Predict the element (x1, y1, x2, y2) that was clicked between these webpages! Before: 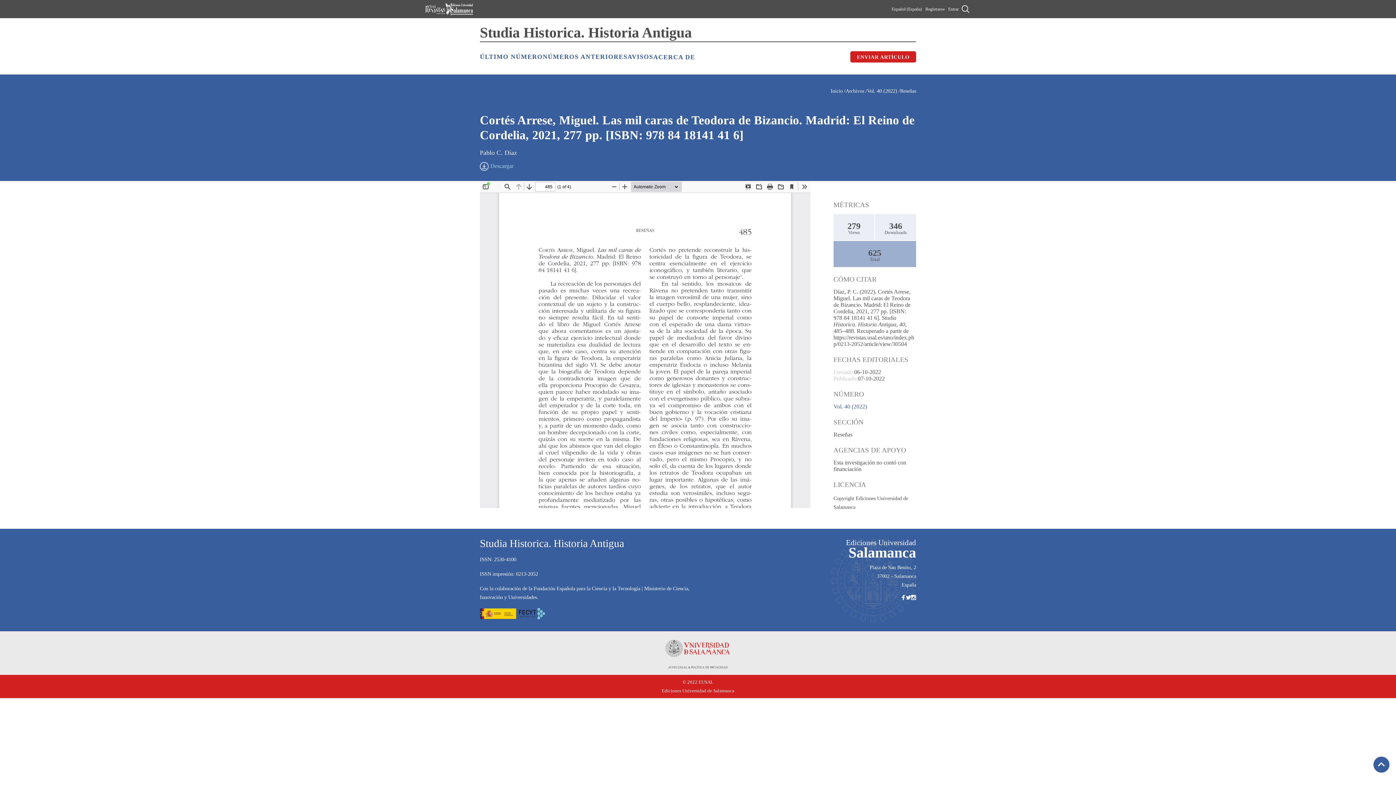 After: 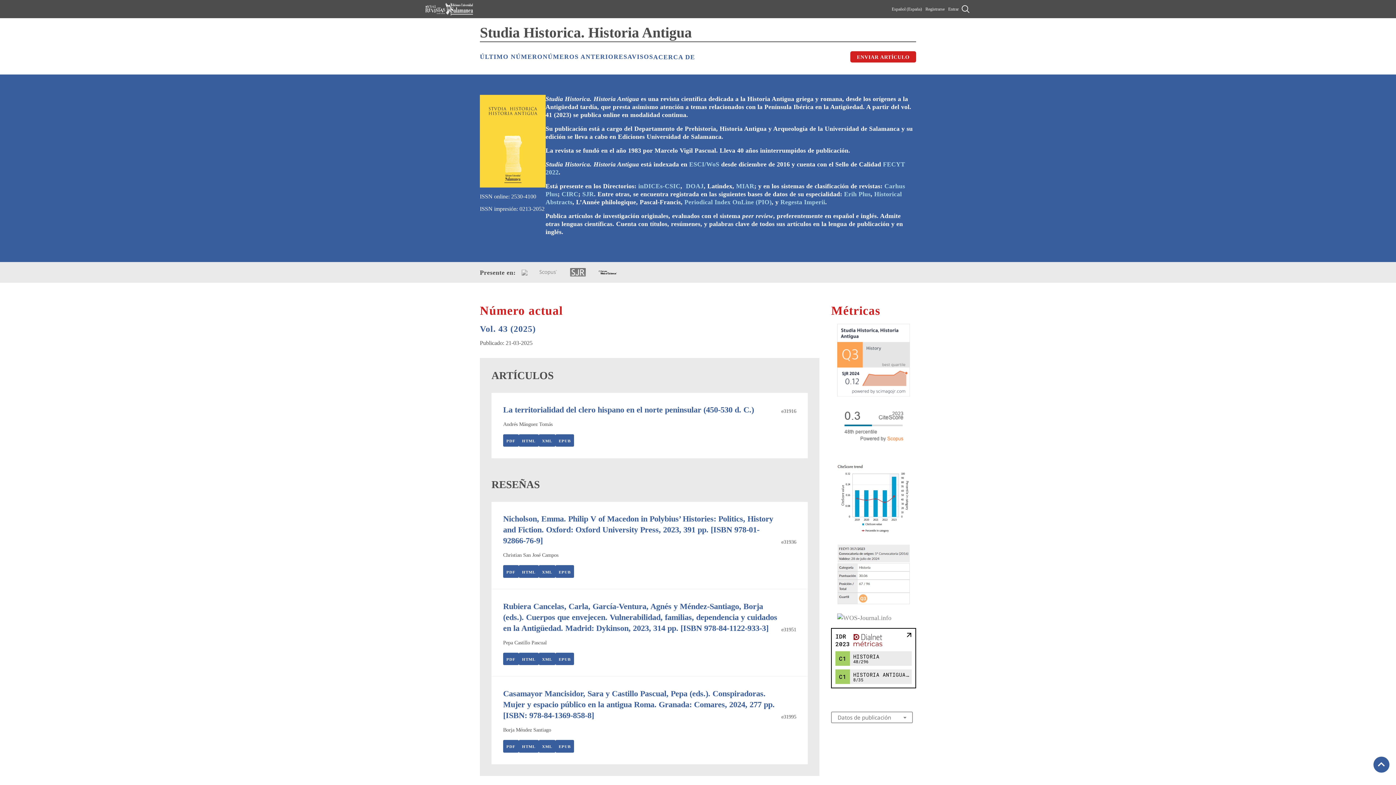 Action: bbox: (830, 88, 844, 93) label: Inicio 